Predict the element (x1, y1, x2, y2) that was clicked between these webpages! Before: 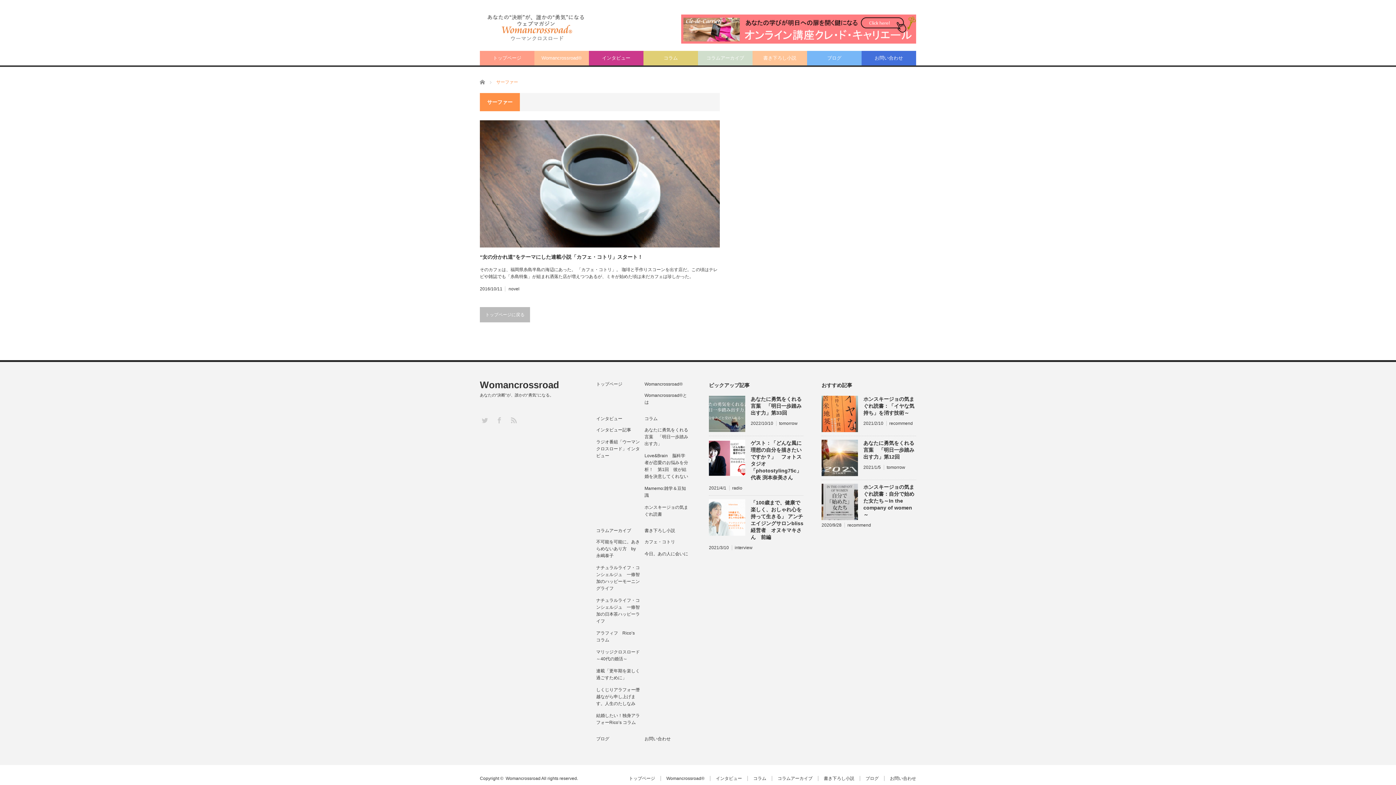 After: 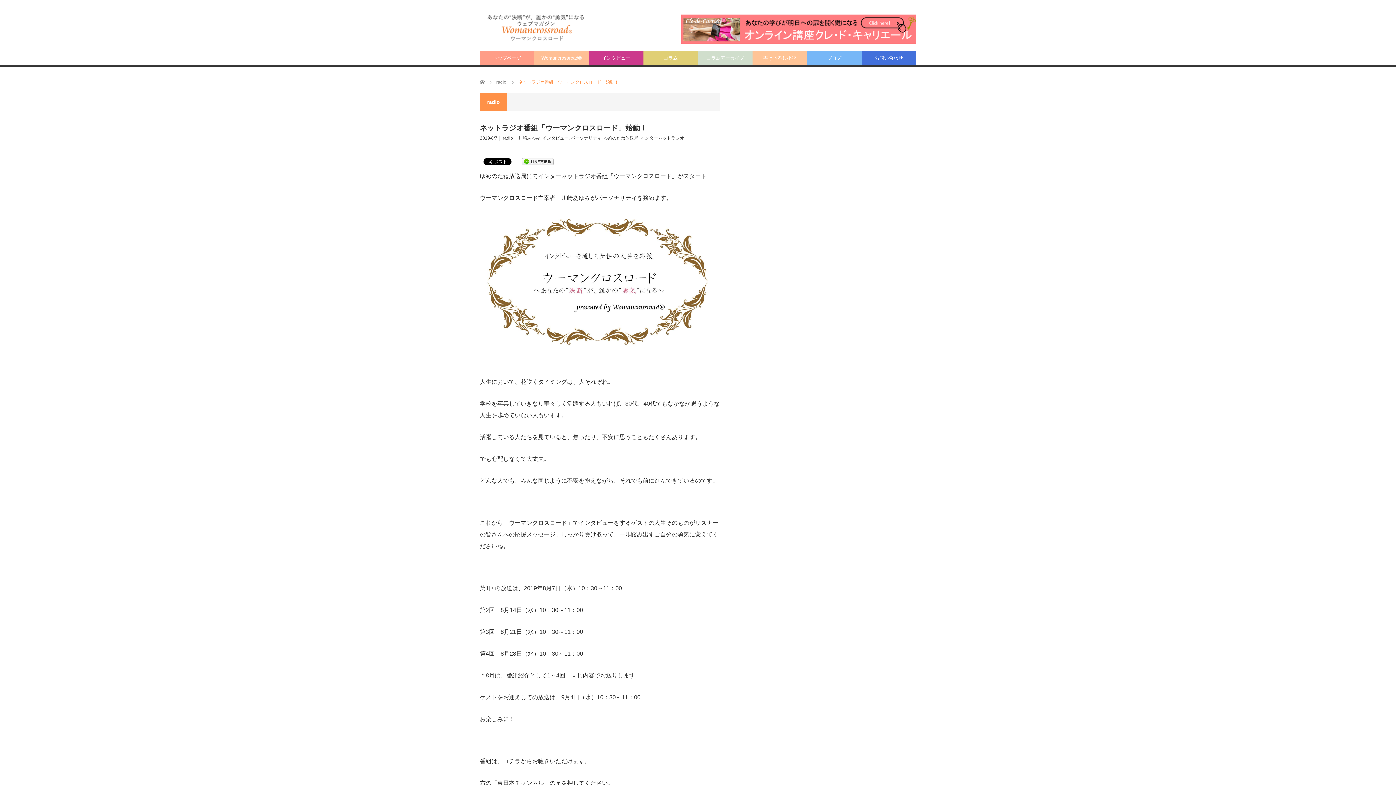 Action: bbox: (596, 416, 622, 421) label: インタビュー